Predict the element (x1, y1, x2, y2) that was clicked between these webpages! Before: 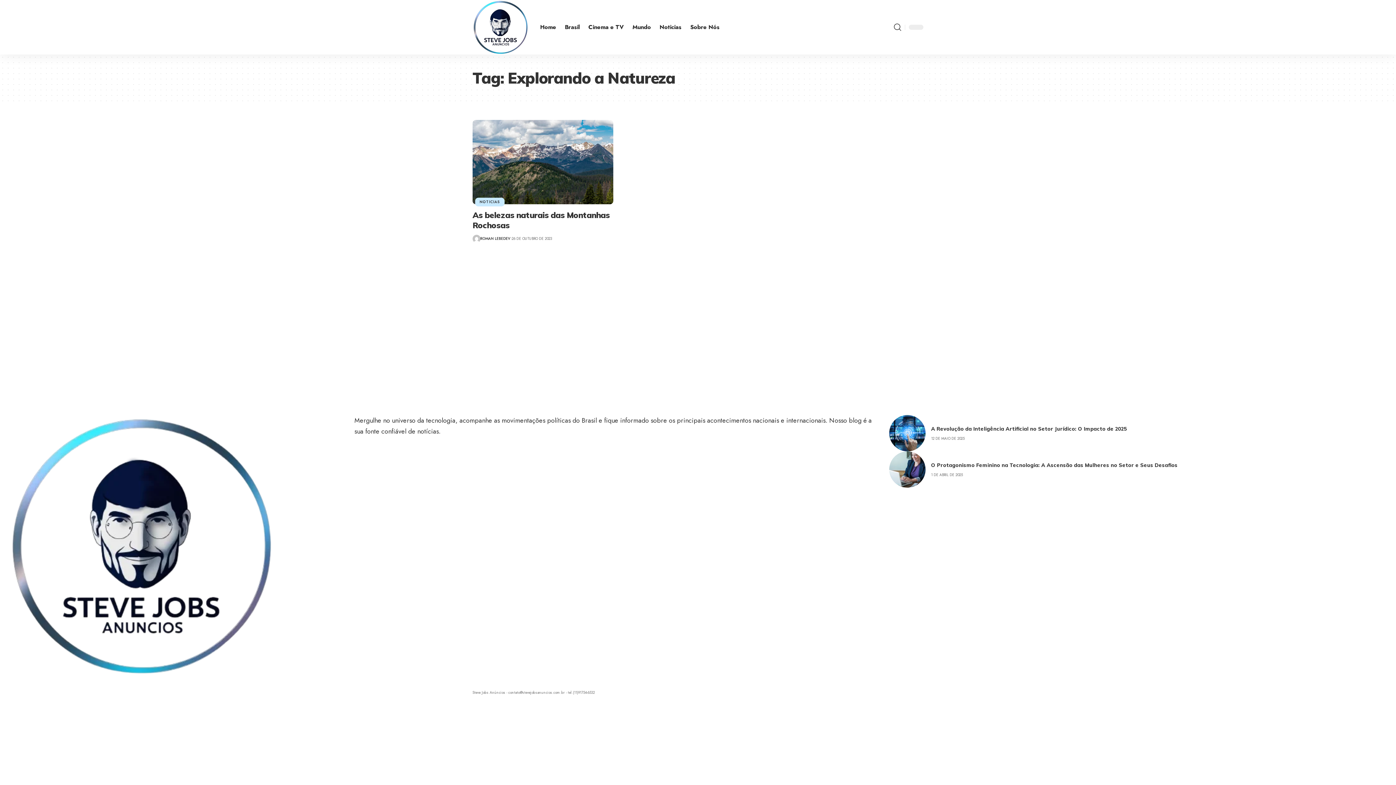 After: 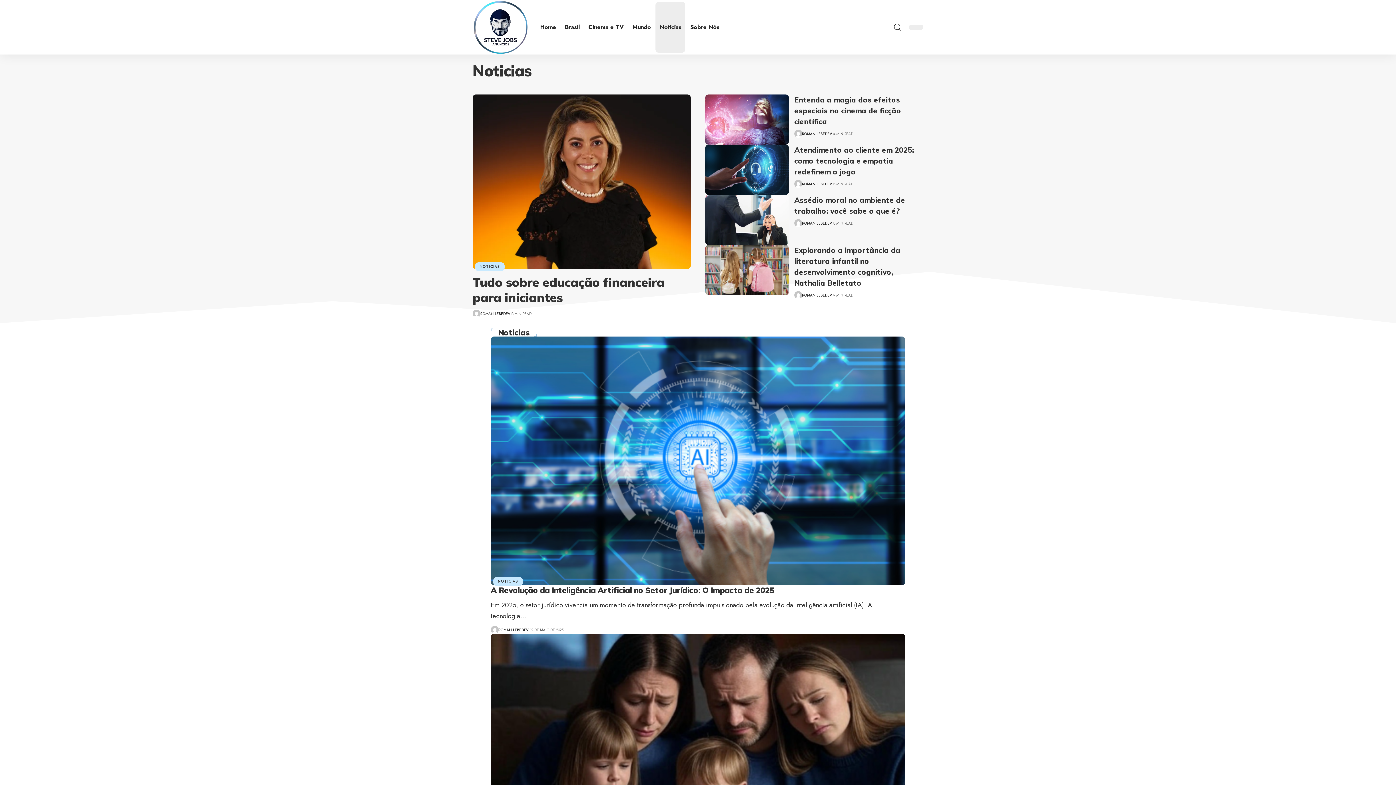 Action: label: NOTICIAS bbox: (475, 197, 504, 206)